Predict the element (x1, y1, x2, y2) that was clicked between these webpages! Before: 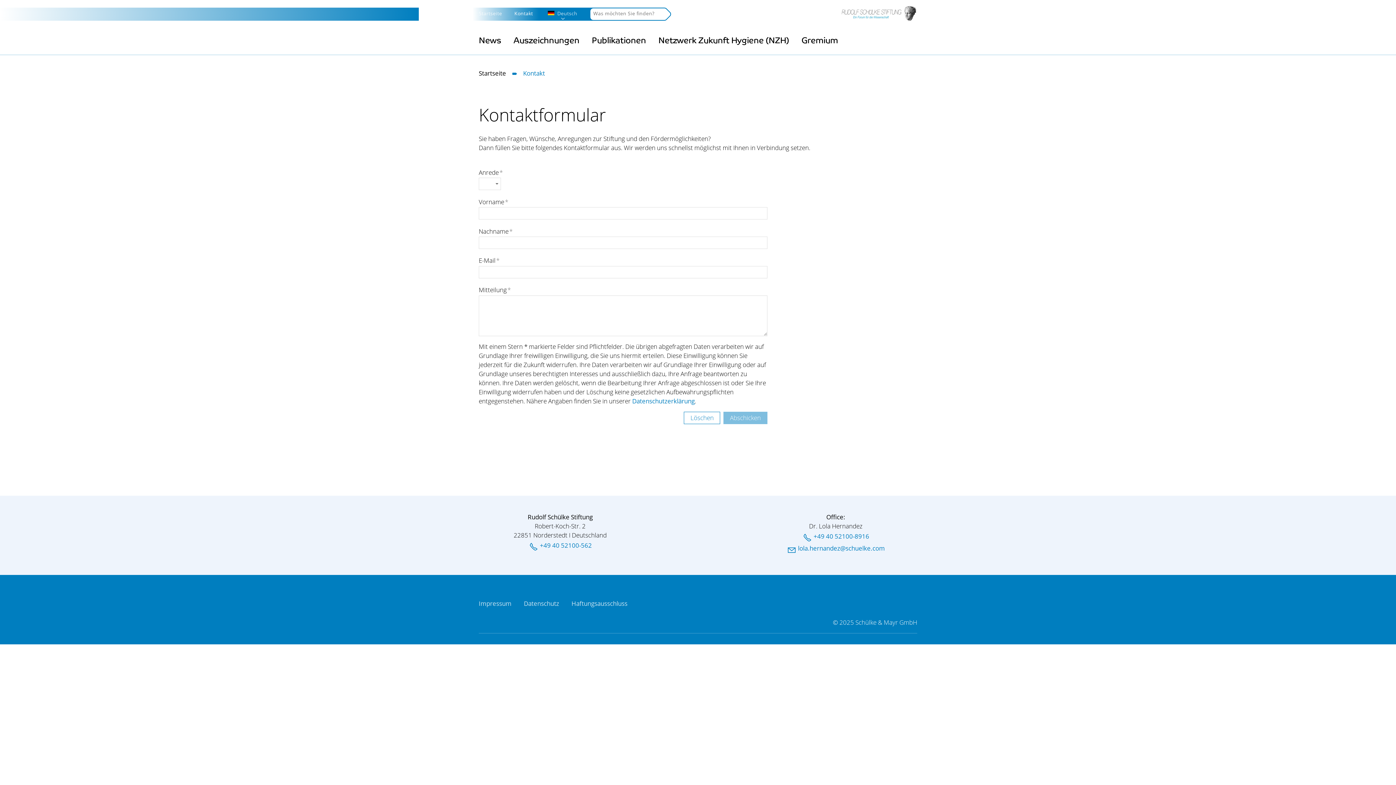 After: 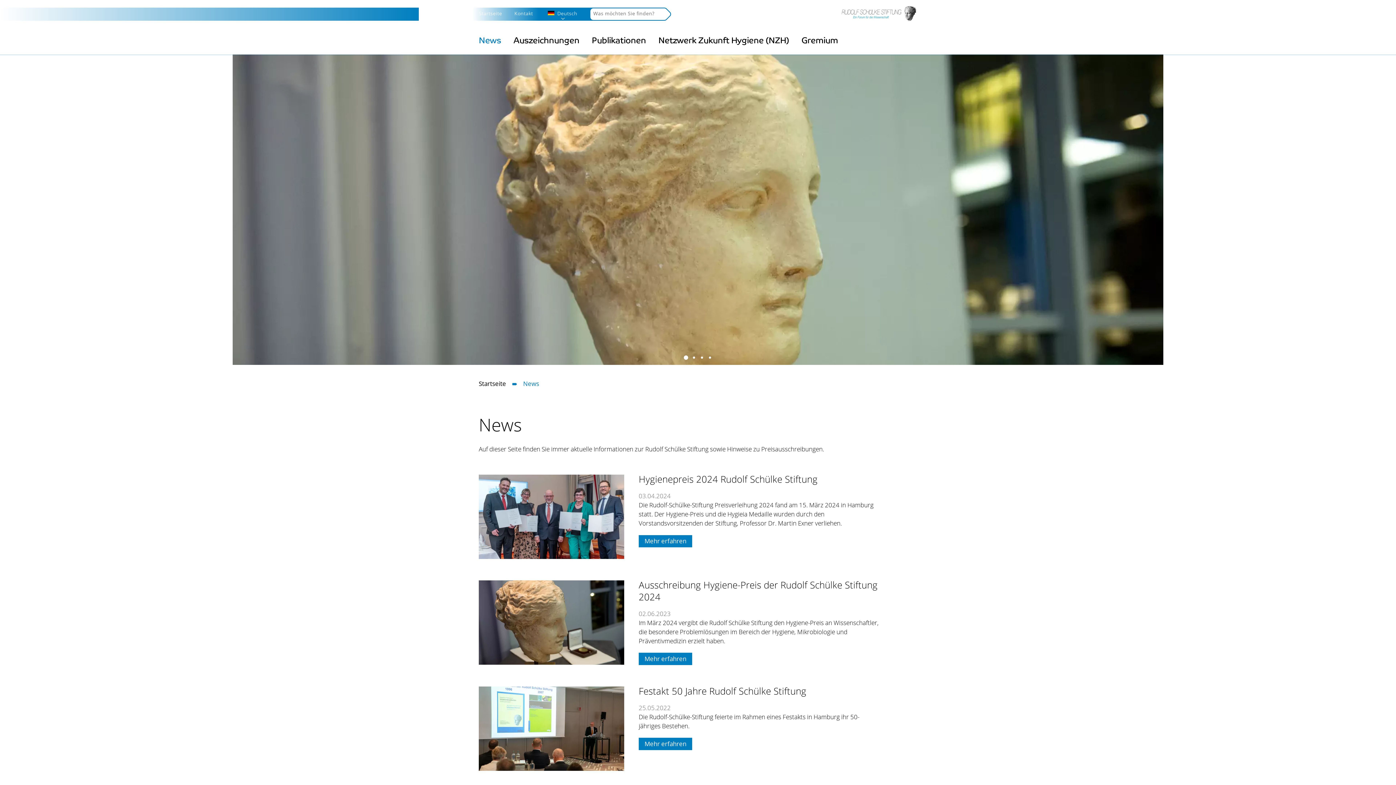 Action: label: News bbox: (472, 32, 507, 54)